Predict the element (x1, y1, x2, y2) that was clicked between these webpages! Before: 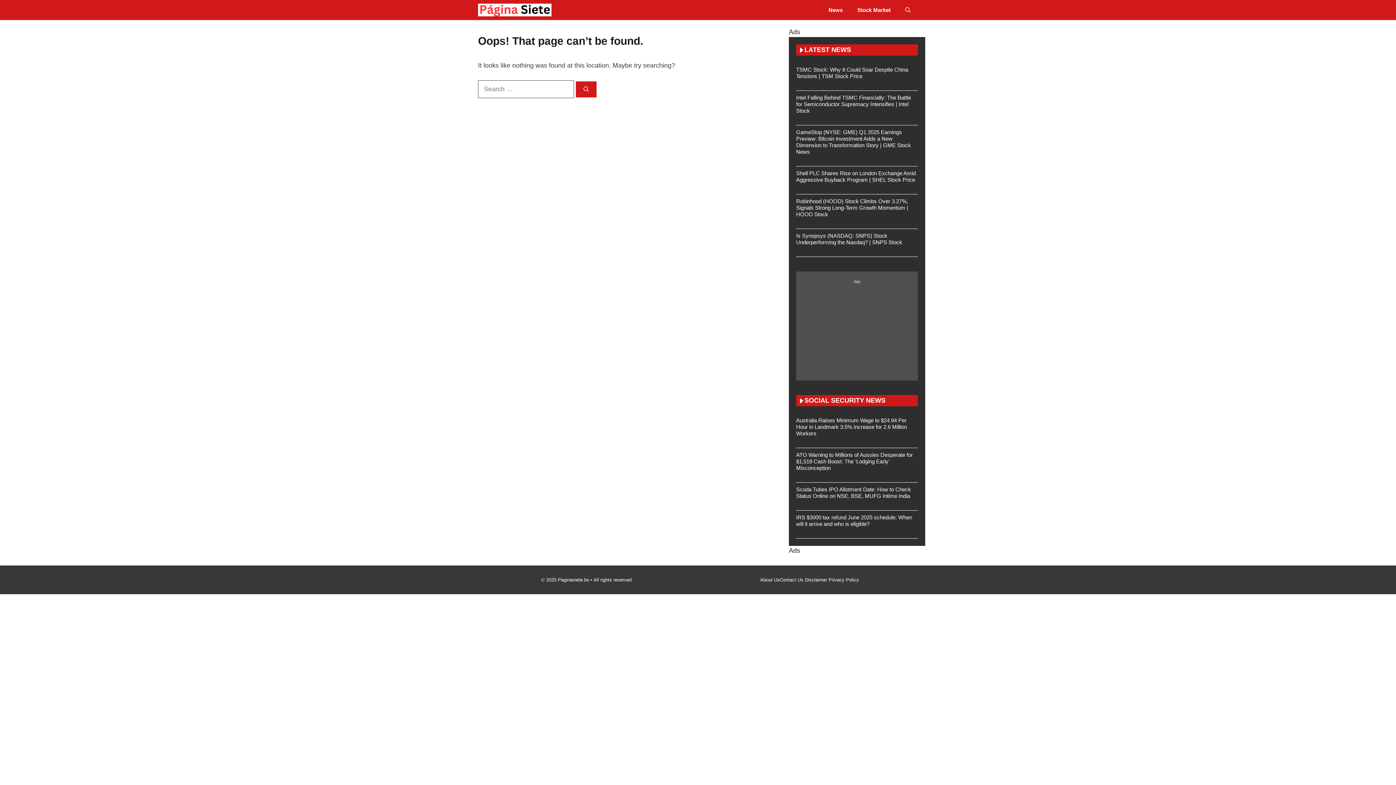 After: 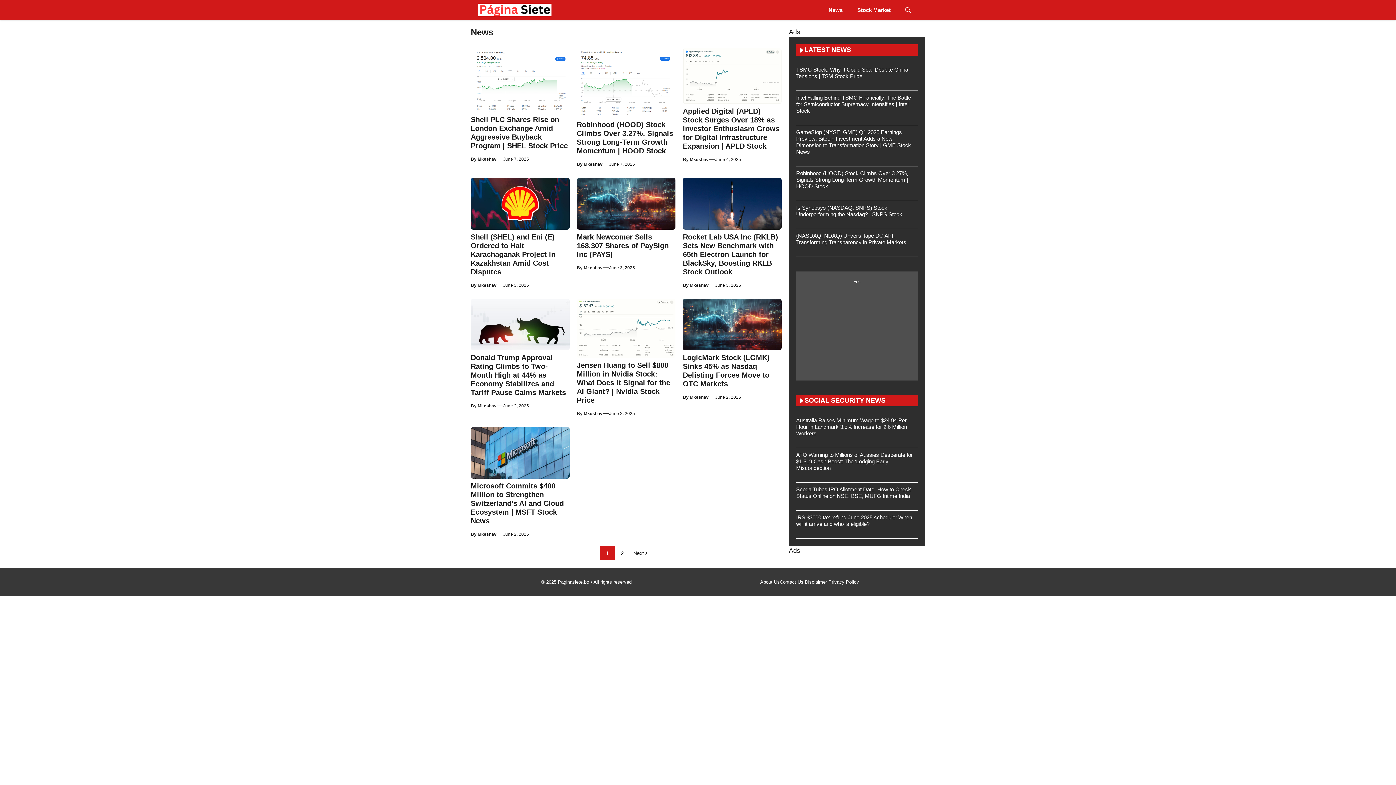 Action: label: News bbox: (821, 0, 850, 20)